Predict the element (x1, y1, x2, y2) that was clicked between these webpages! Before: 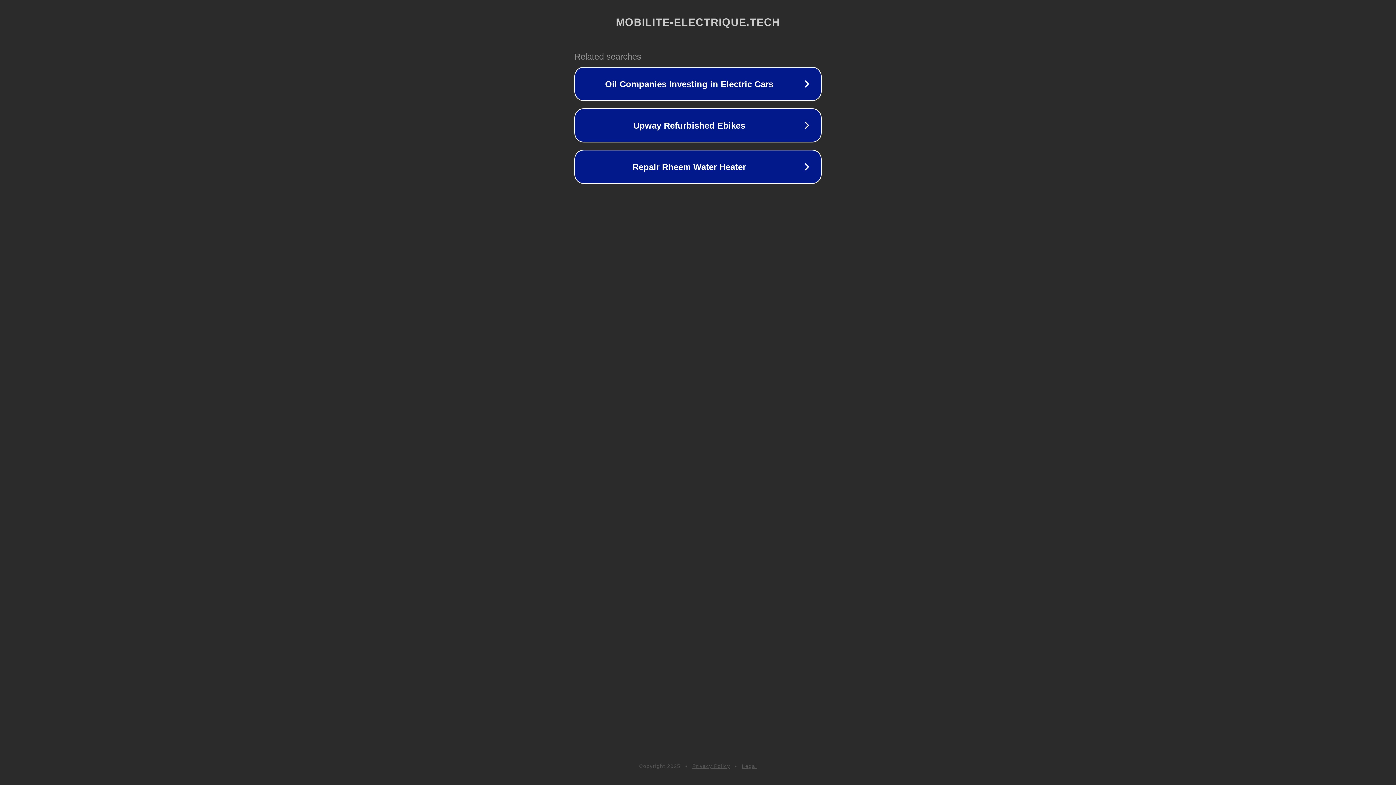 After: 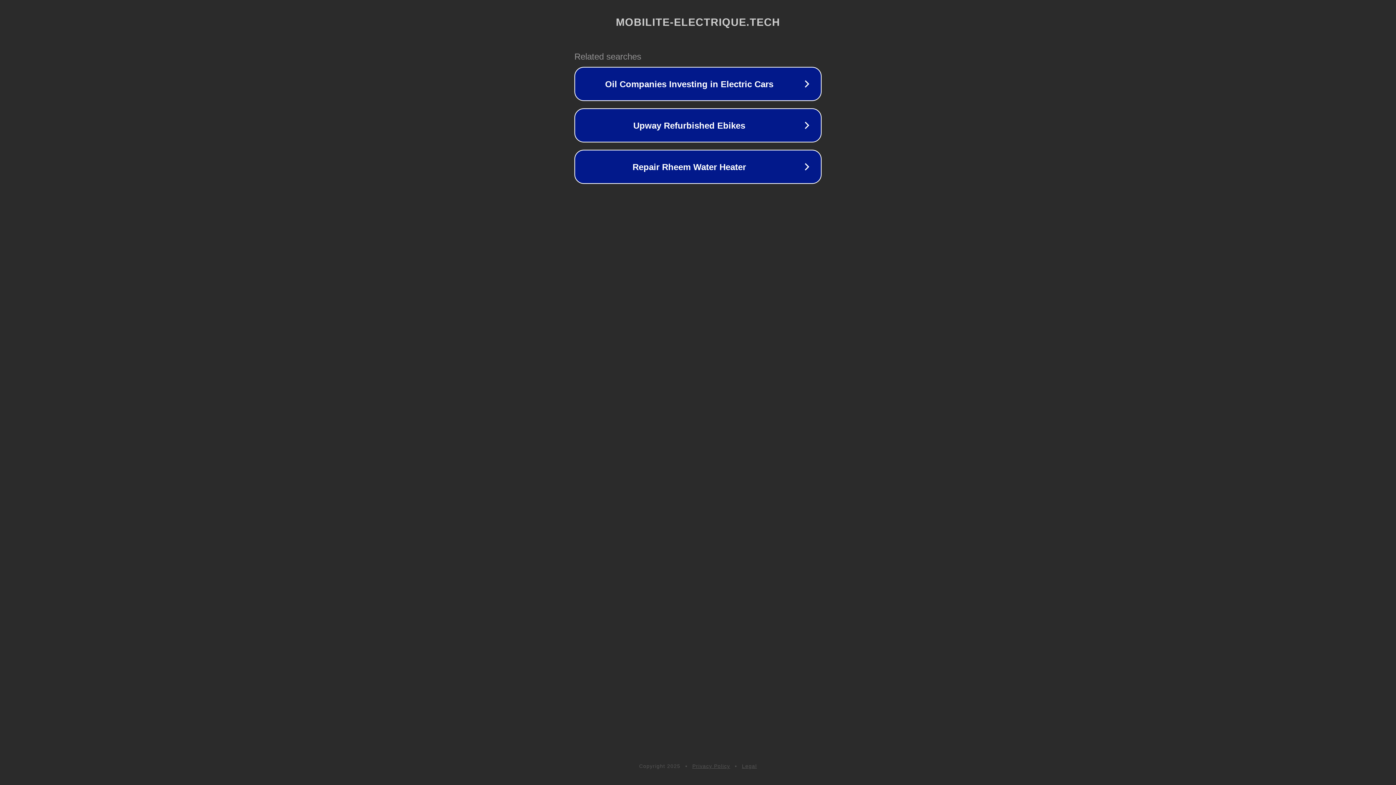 Action: label: Legal bbox: (742, 763, 757, 769)